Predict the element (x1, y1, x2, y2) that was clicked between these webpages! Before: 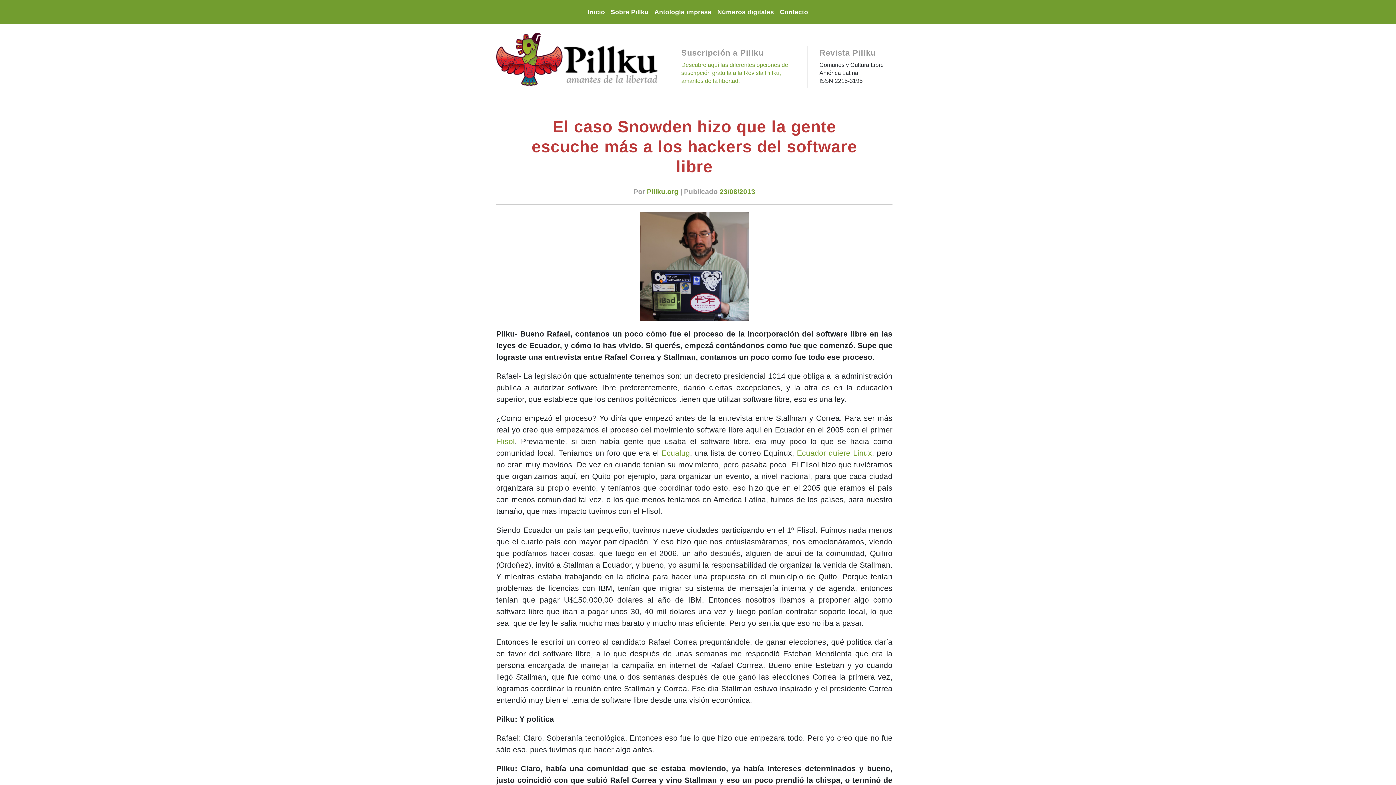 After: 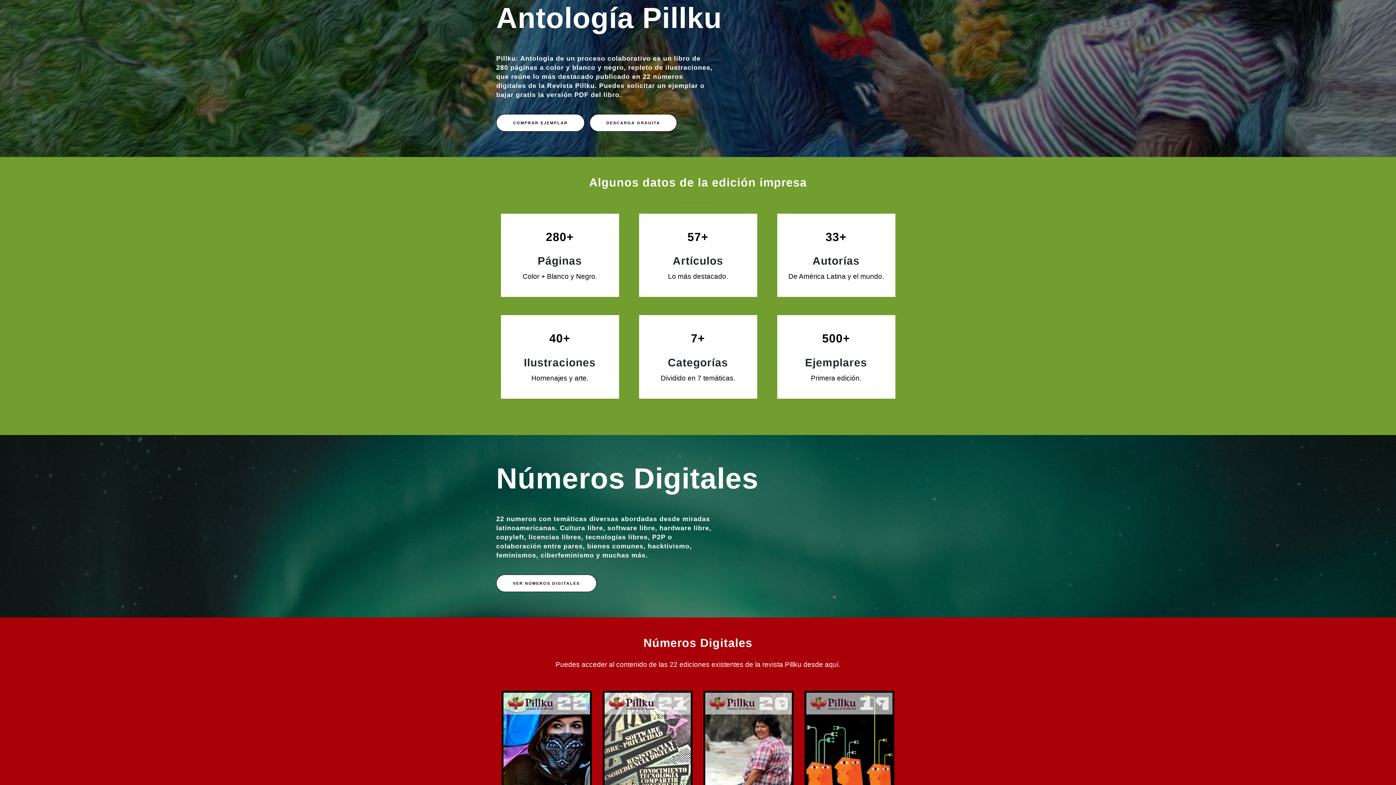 Action: bbox: (651, 4, 714, 19) label: Antología impresa